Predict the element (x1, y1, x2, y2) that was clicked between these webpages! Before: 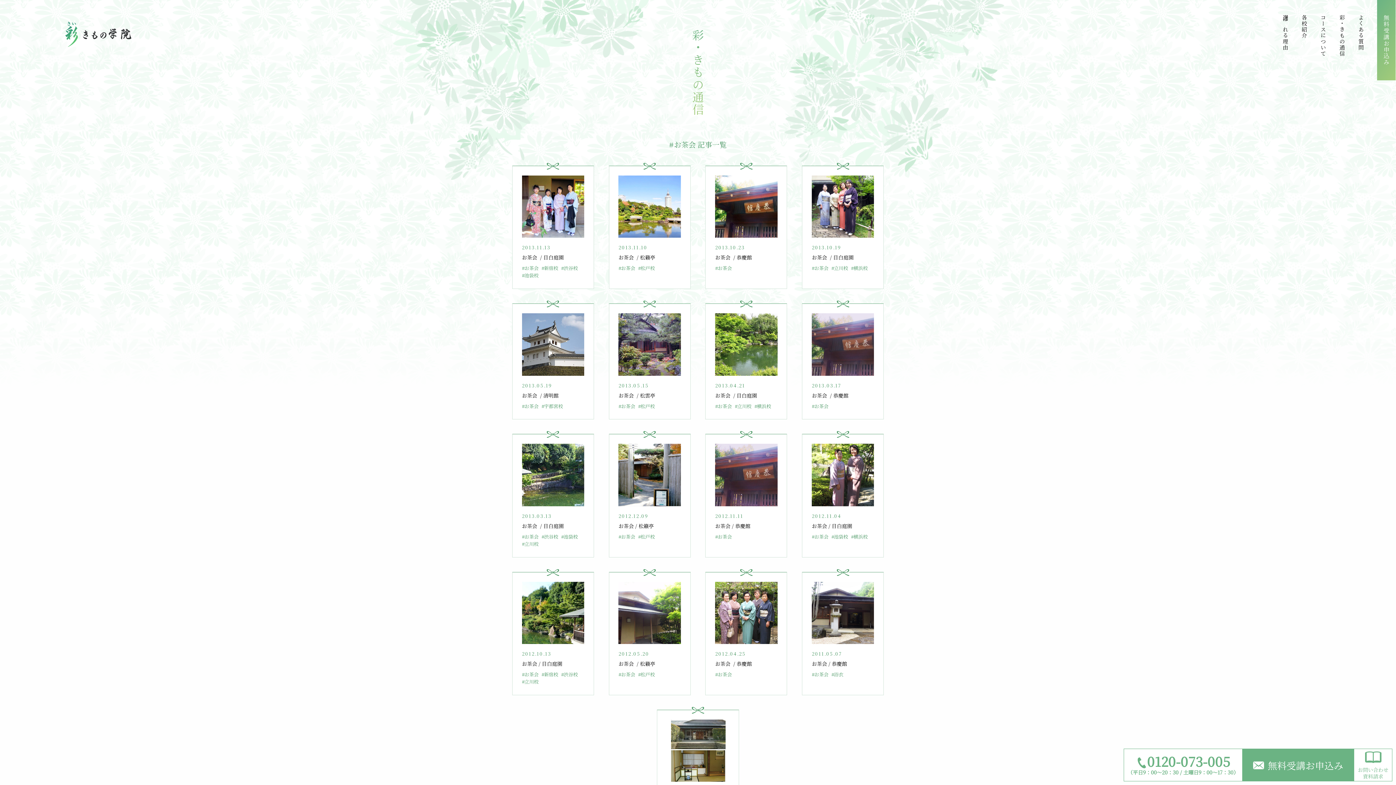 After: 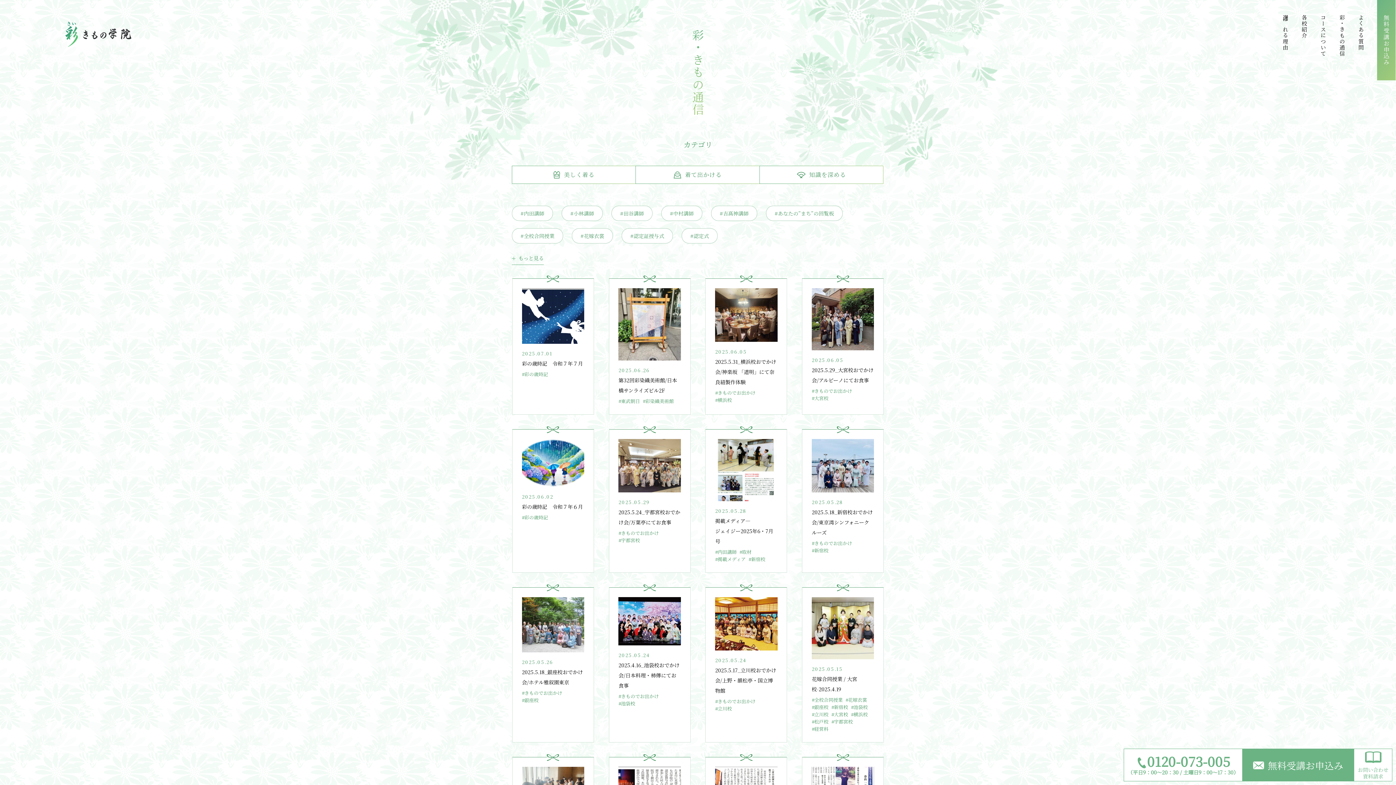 Action: bbox: (1333, 14, 1352, 83) label: 彩・きもの通信